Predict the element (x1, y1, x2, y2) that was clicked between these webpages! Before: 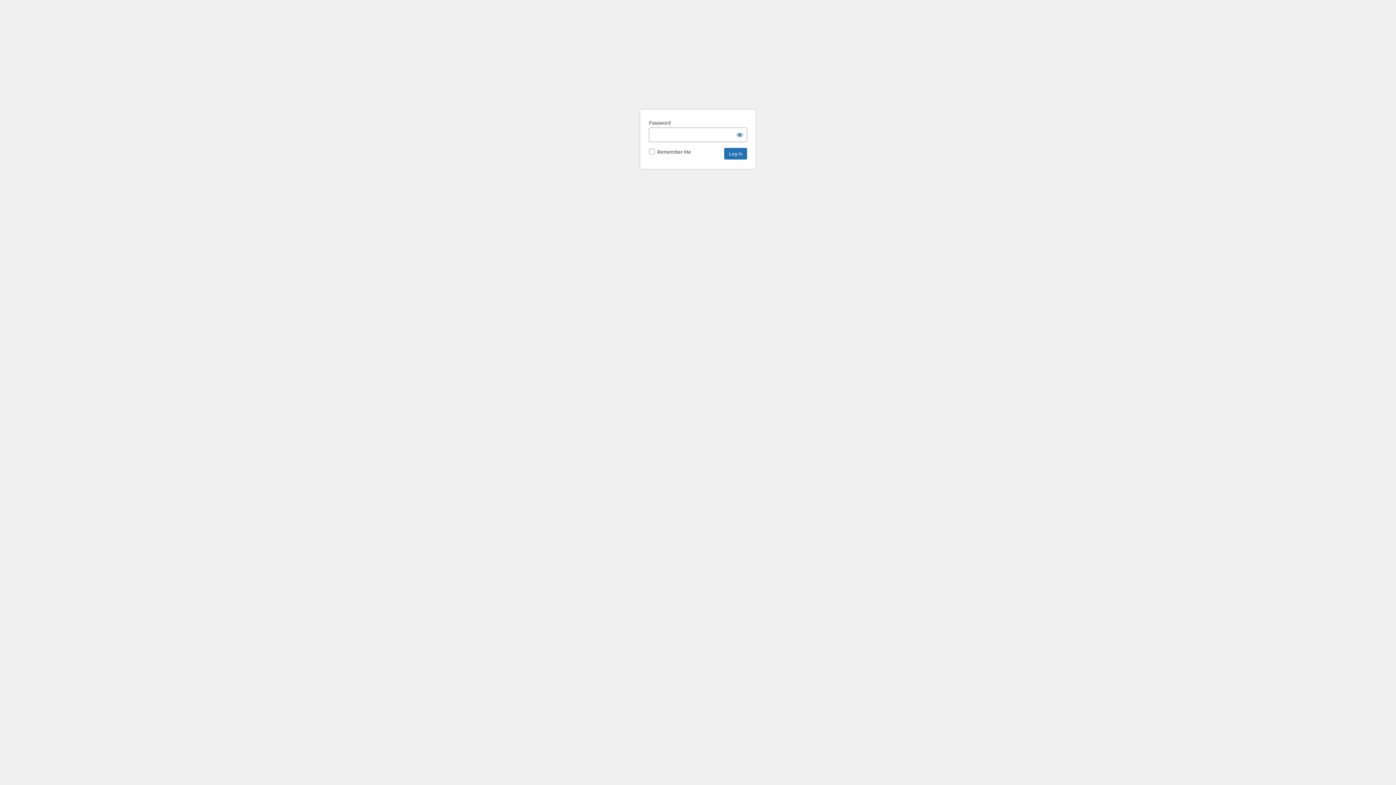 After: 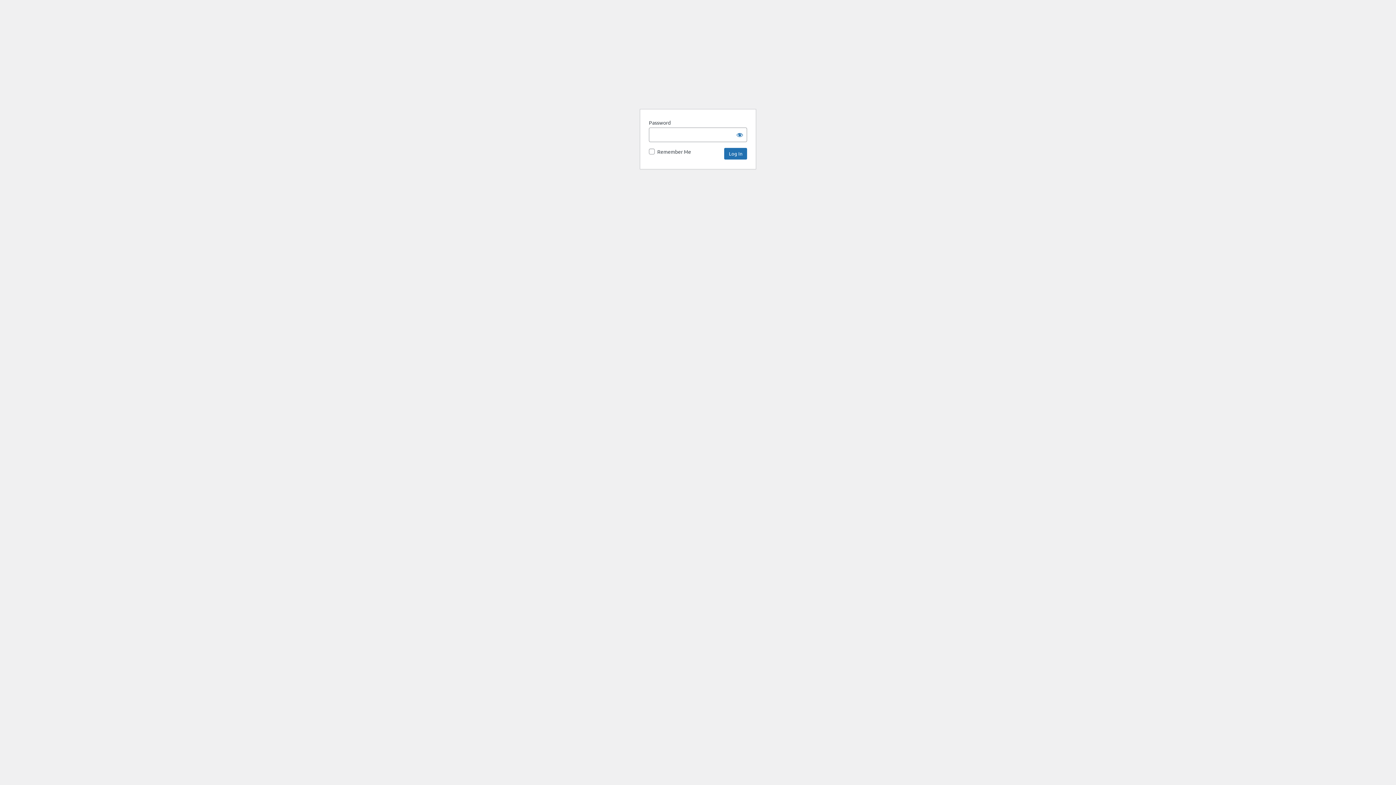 Action: bbox: (640, 69, 756, 100) label: Innocence Project